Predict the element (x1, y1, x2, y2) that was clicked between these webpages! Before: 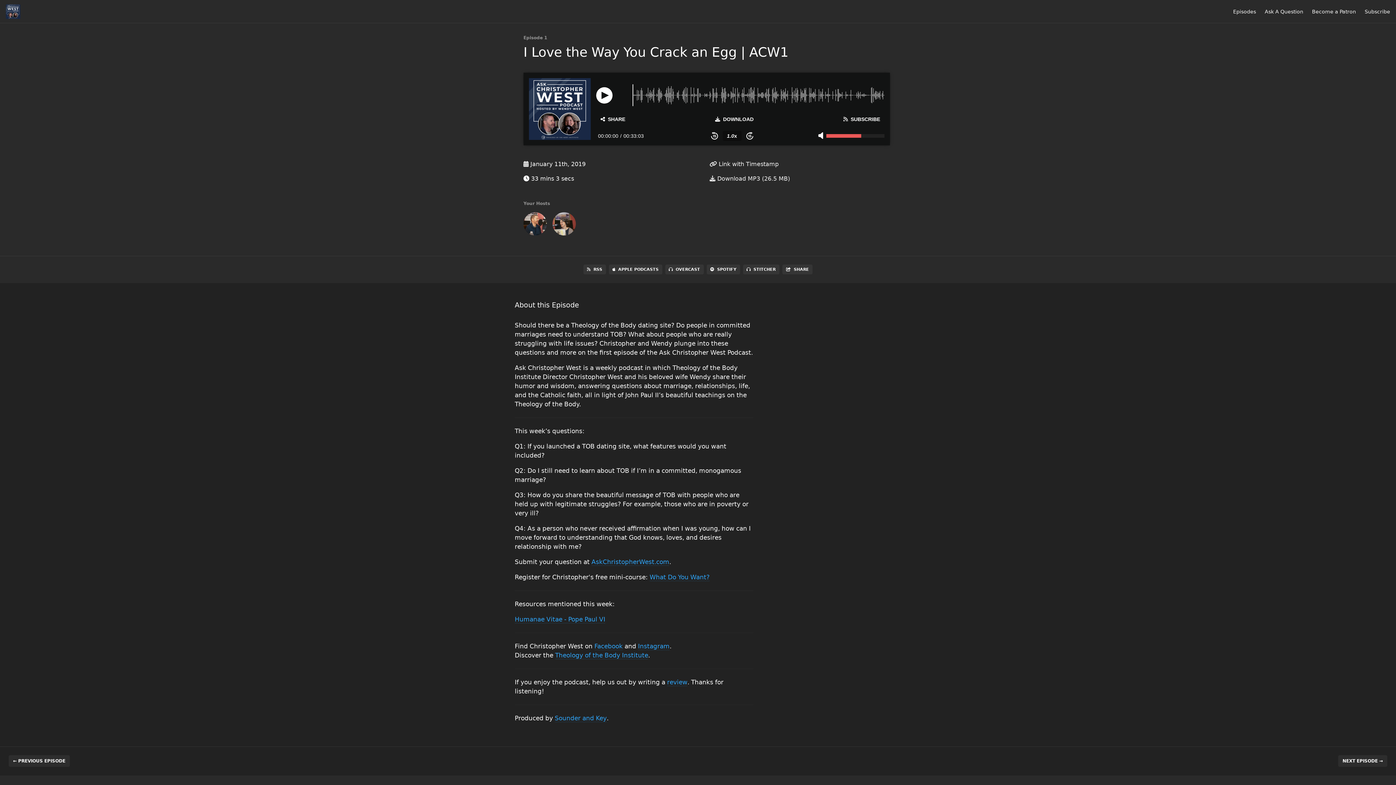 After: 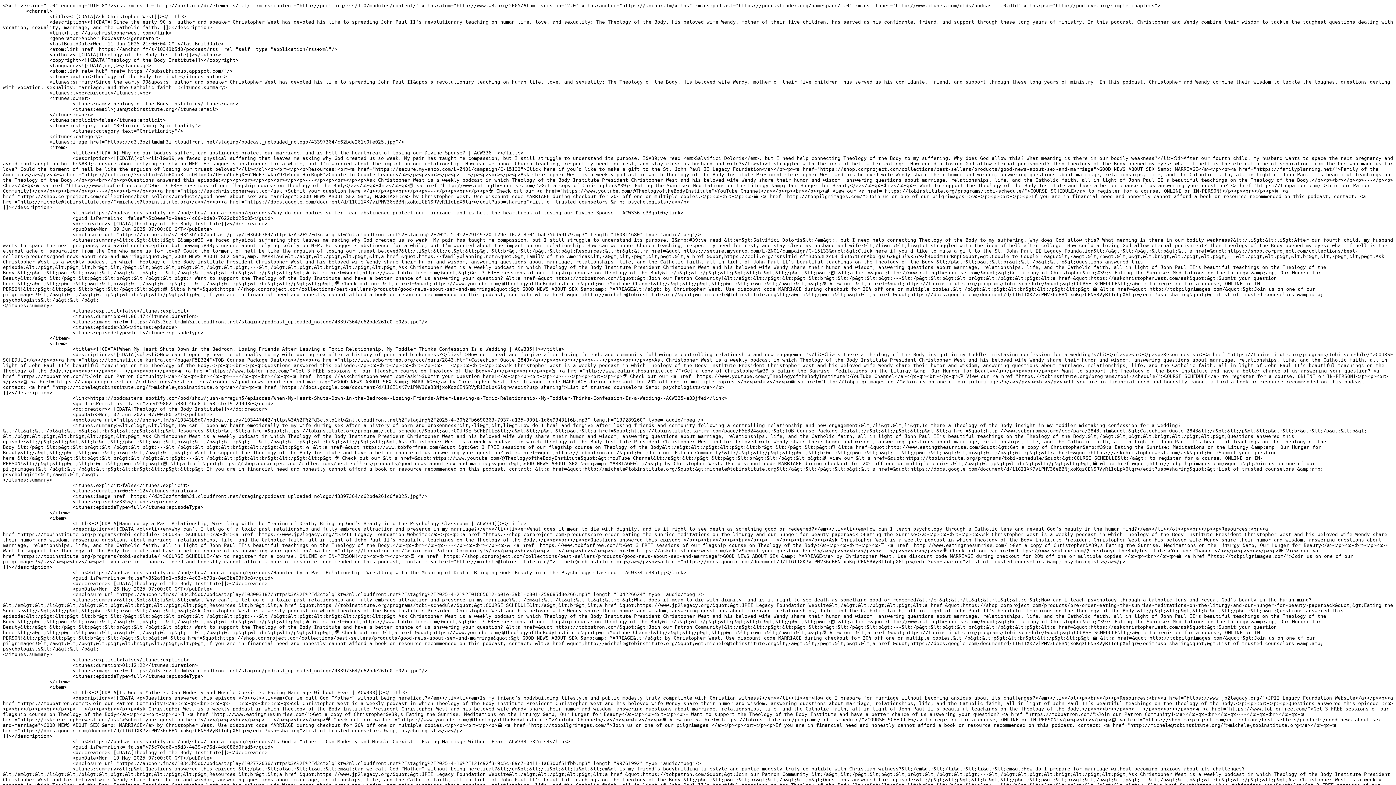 Action: bbox: (583, 264, 606, 274) label: RSS